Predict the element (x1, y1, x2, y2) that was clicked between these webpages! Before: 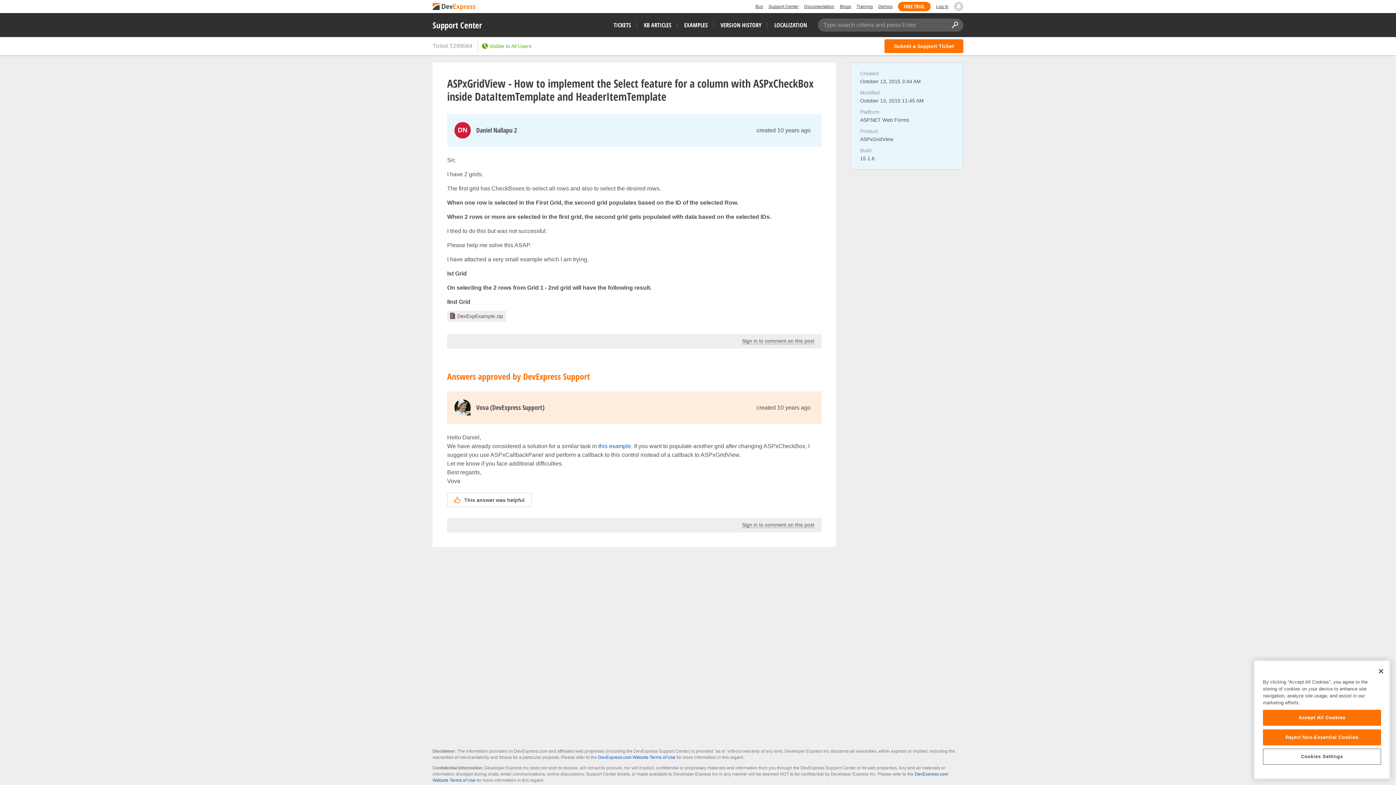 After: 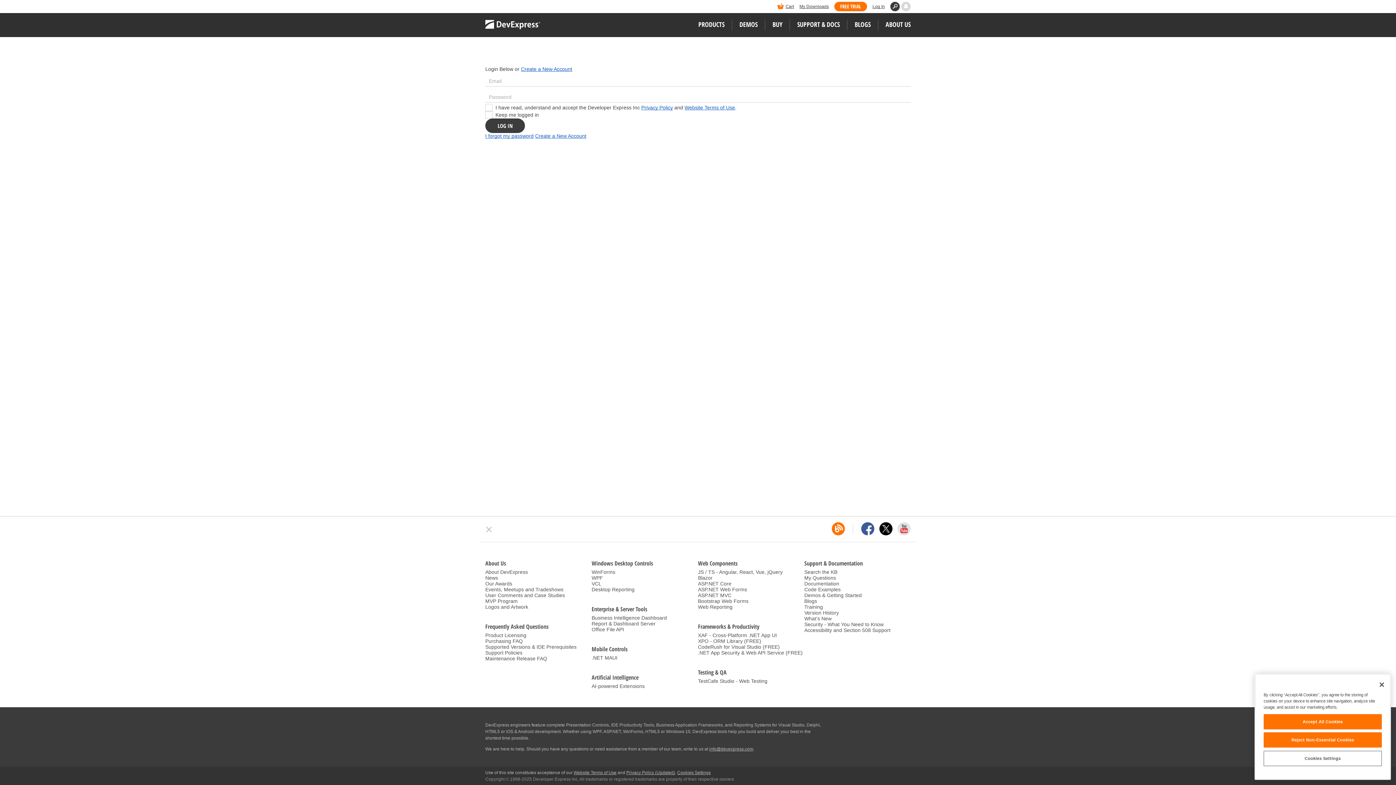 Action: label: LOCALIZATION bbox: (774, 21, 807, 29)